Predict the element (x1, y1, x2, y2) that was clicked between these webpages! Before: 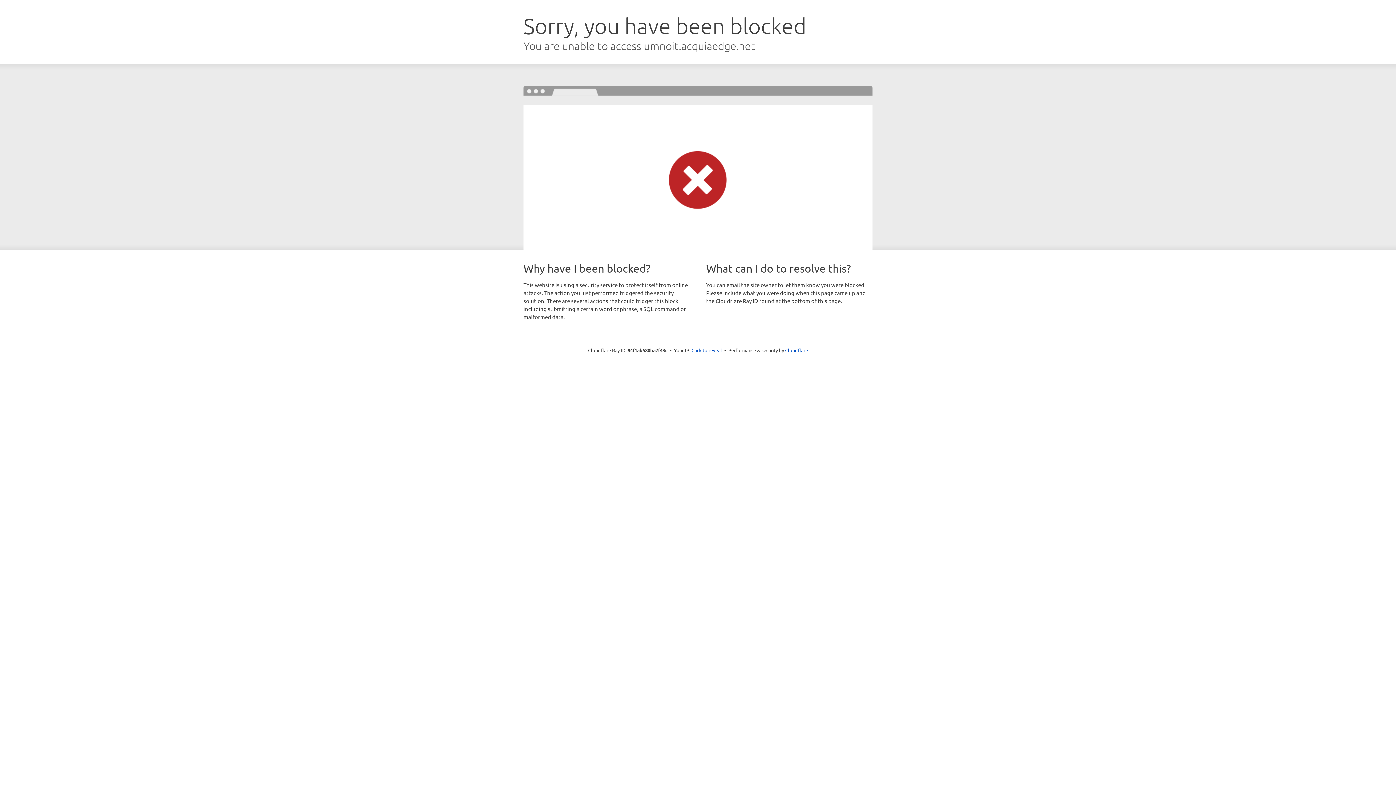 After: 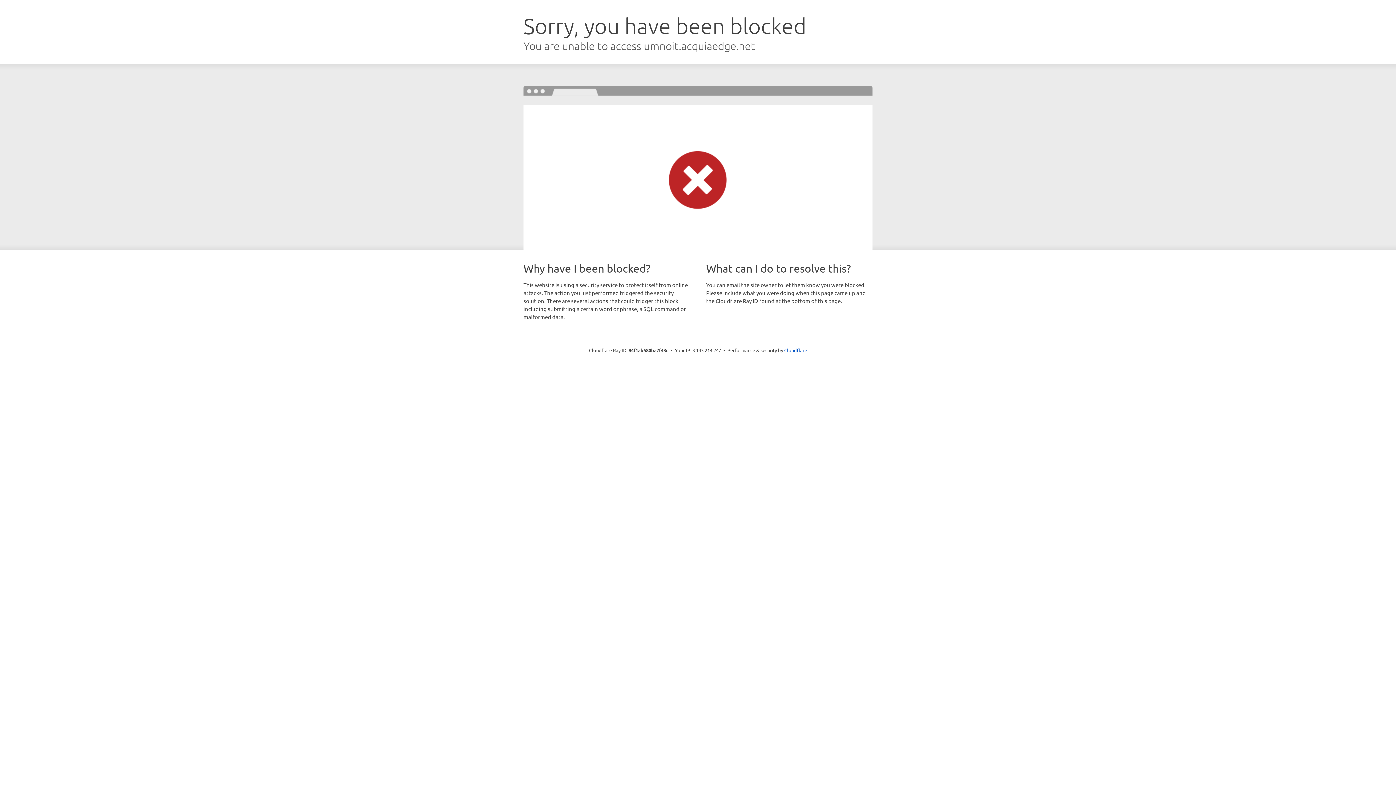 Action: label: Click to reveal bbox: (691, 346, 722, 353)